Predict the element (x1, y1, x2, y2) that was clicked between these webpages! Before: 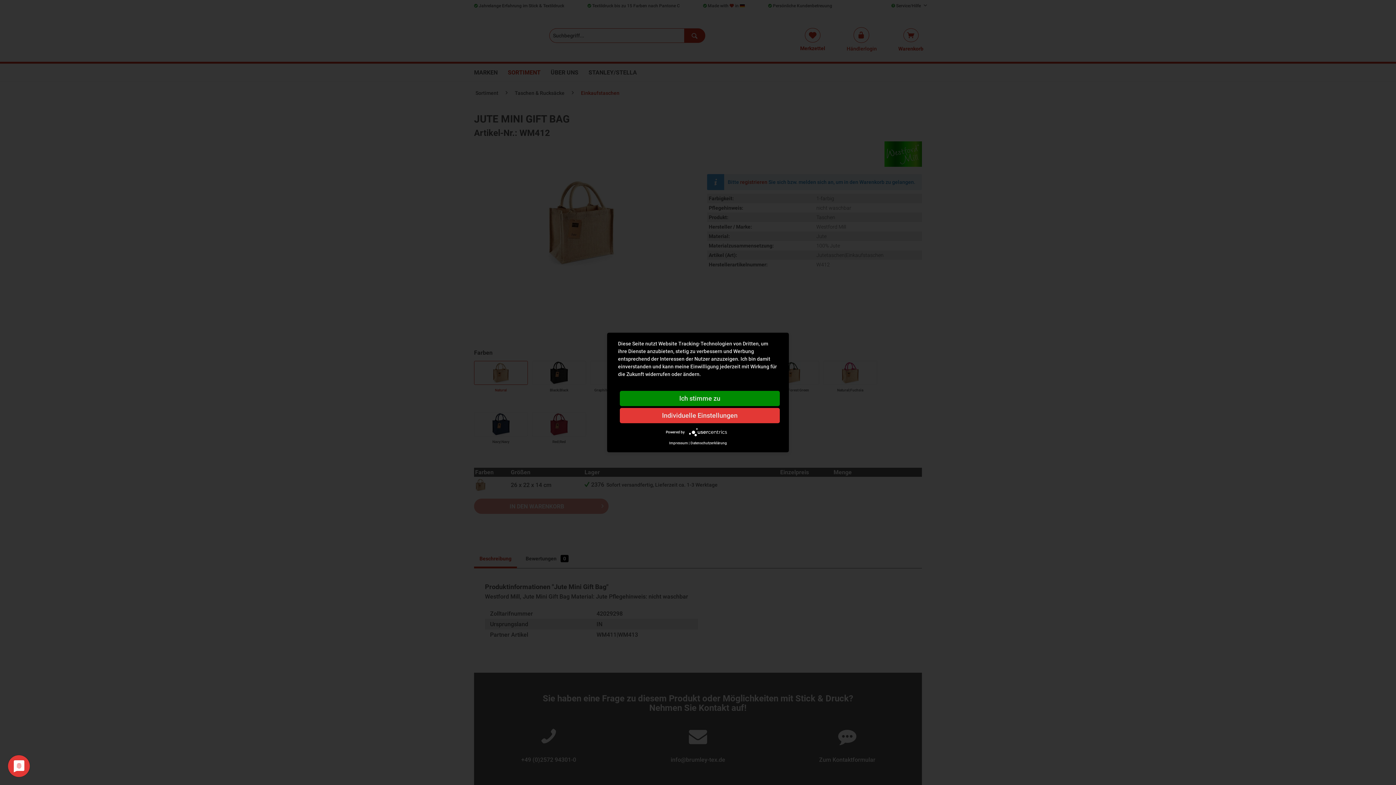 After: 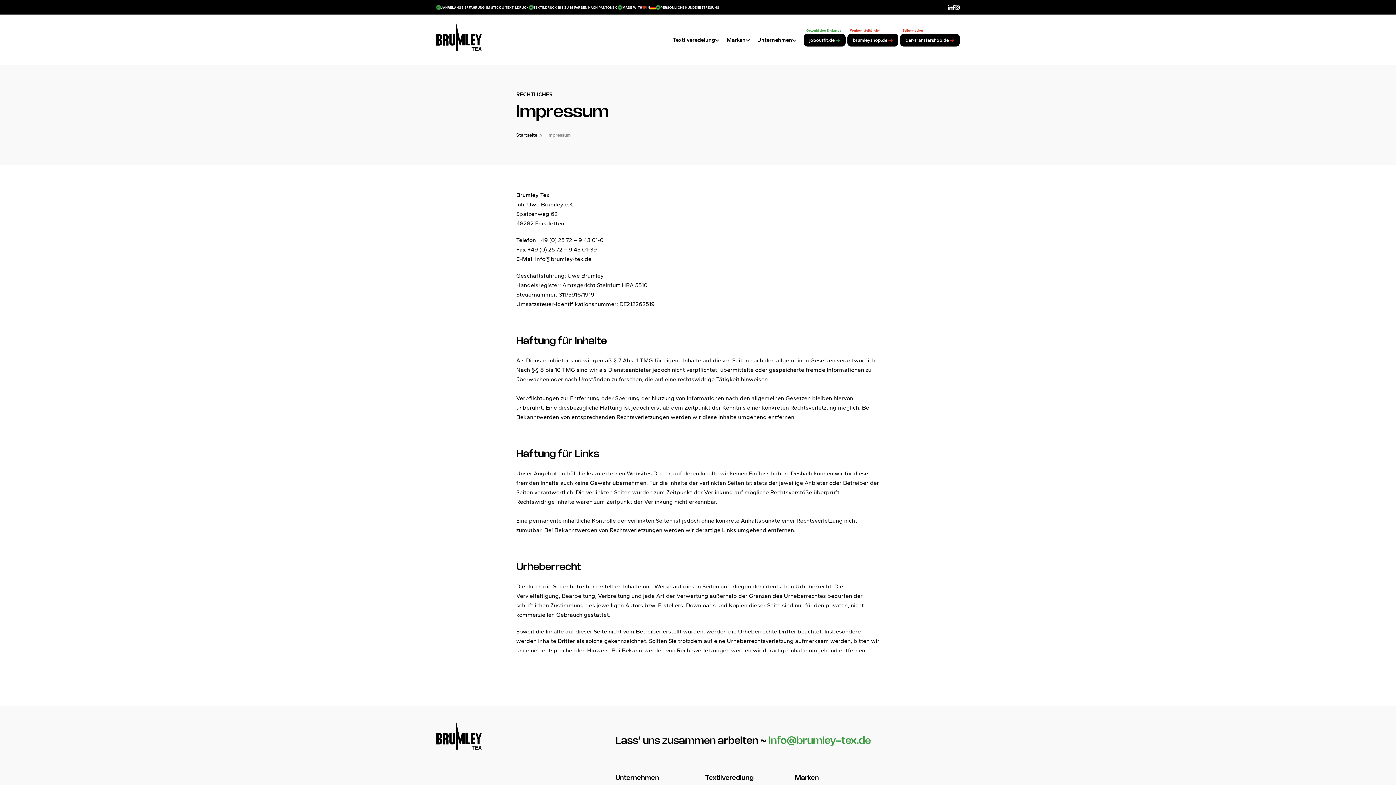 Action: label: Impressum bbox: (669, 441, 688, 445)